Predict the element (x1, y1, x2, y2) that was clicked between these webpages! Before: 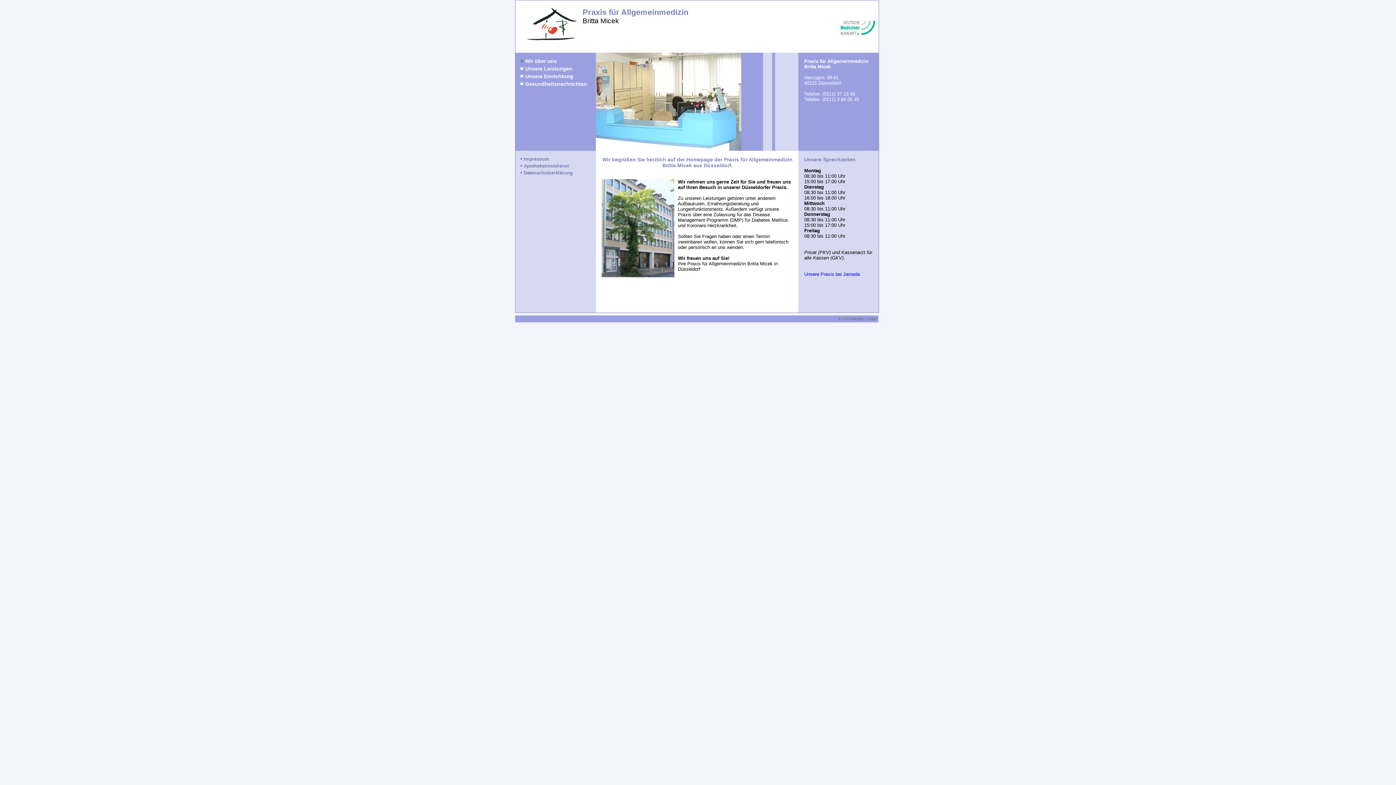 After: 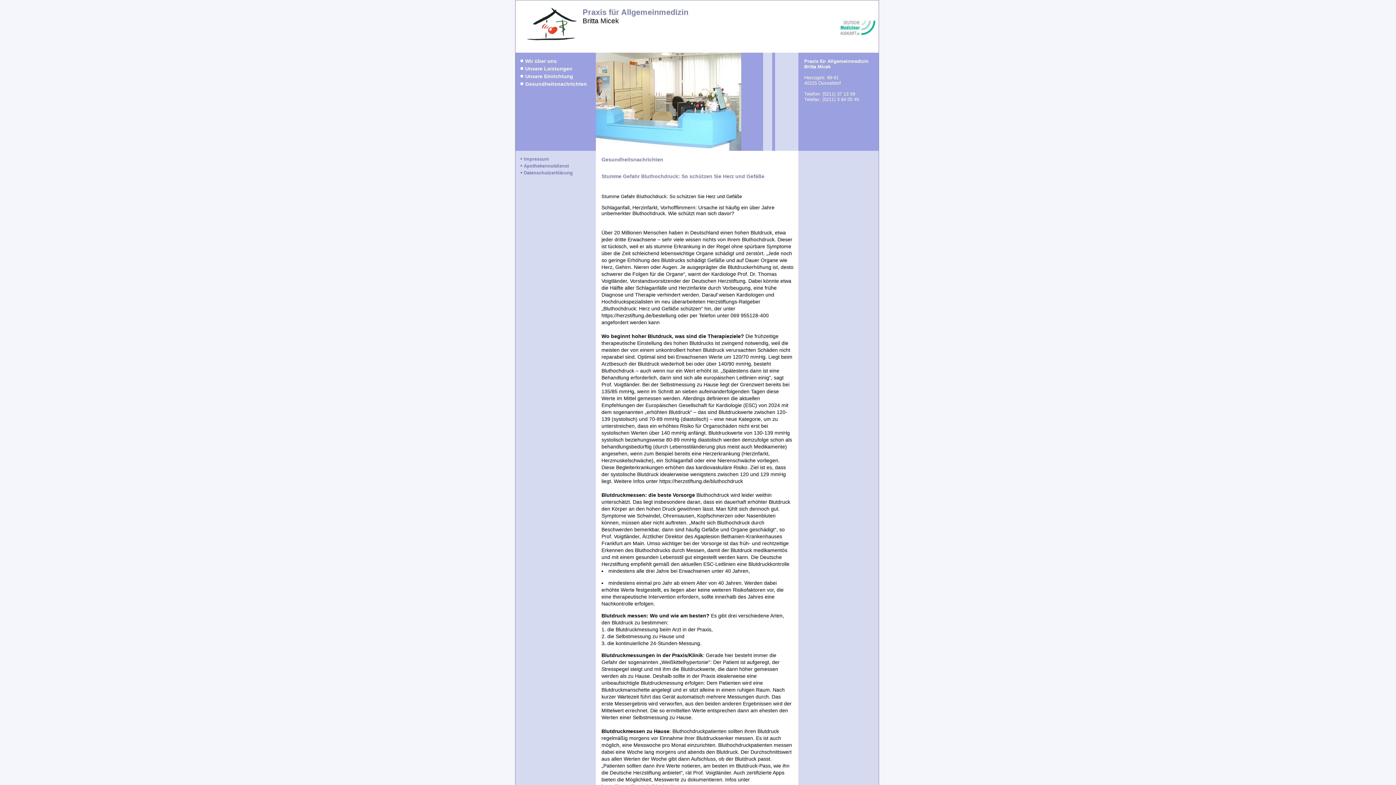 Action: label: Gesundheitsnachrichten bbox: (524, 80, 600, 87)